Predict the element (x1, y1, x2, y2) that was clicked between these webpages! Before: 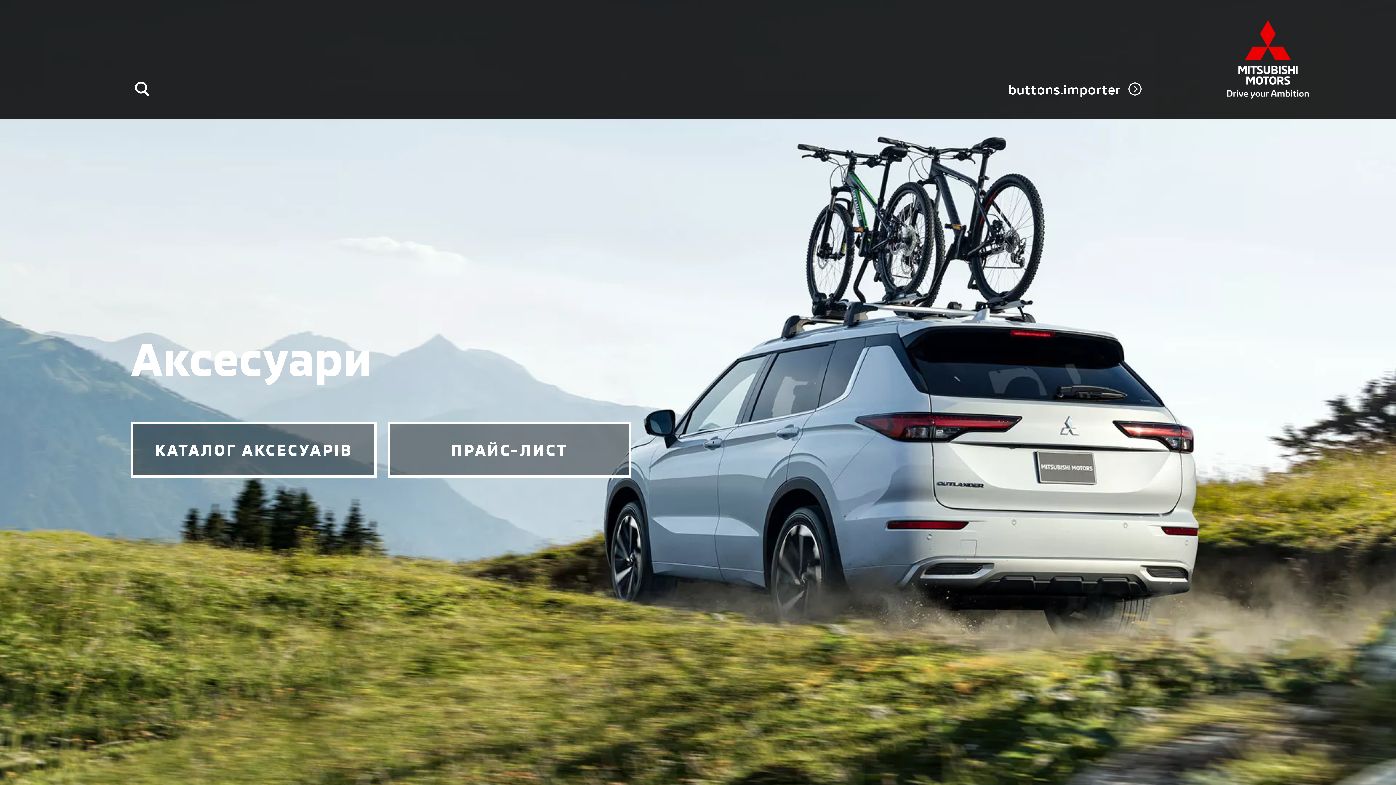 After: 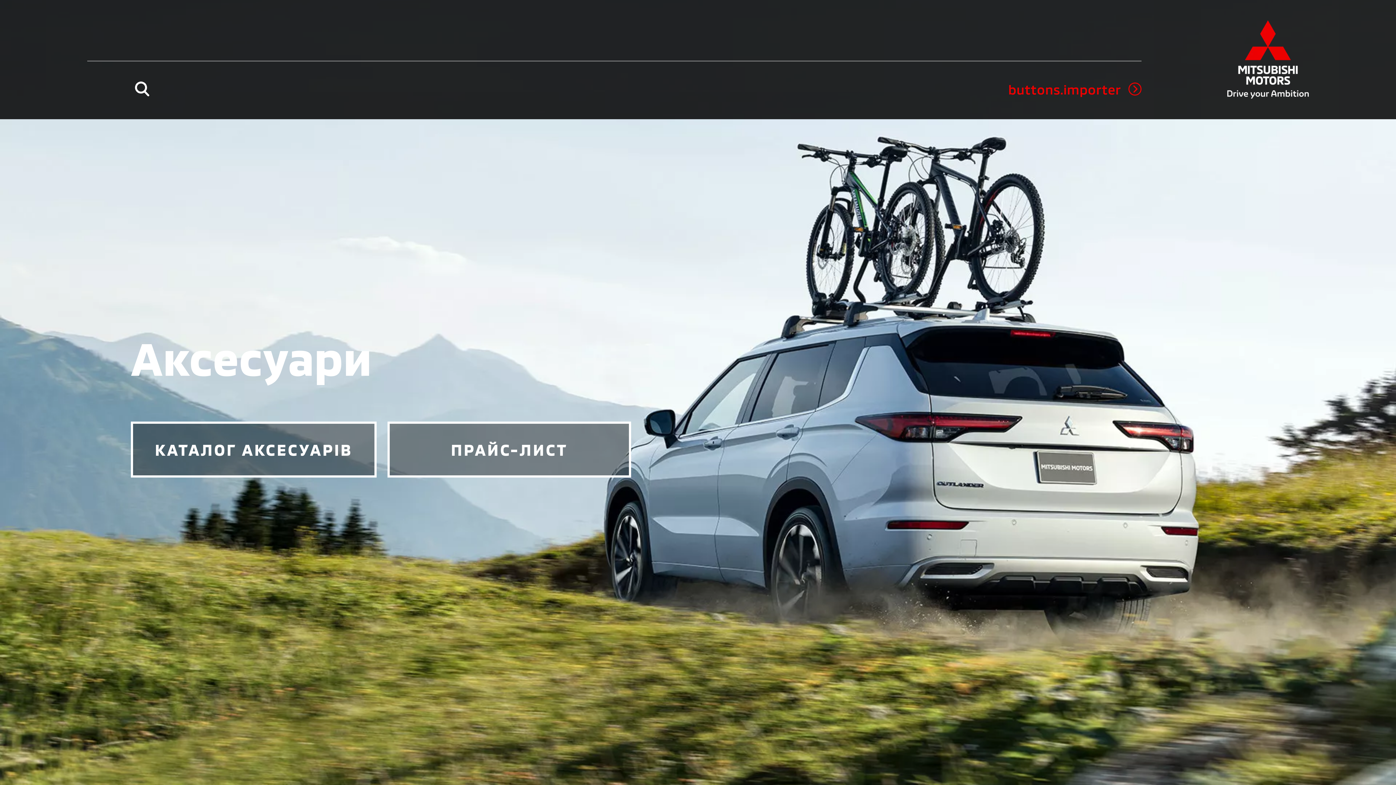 Action: label: buttons.importer bbox: (1008, 81, 1141, 96)